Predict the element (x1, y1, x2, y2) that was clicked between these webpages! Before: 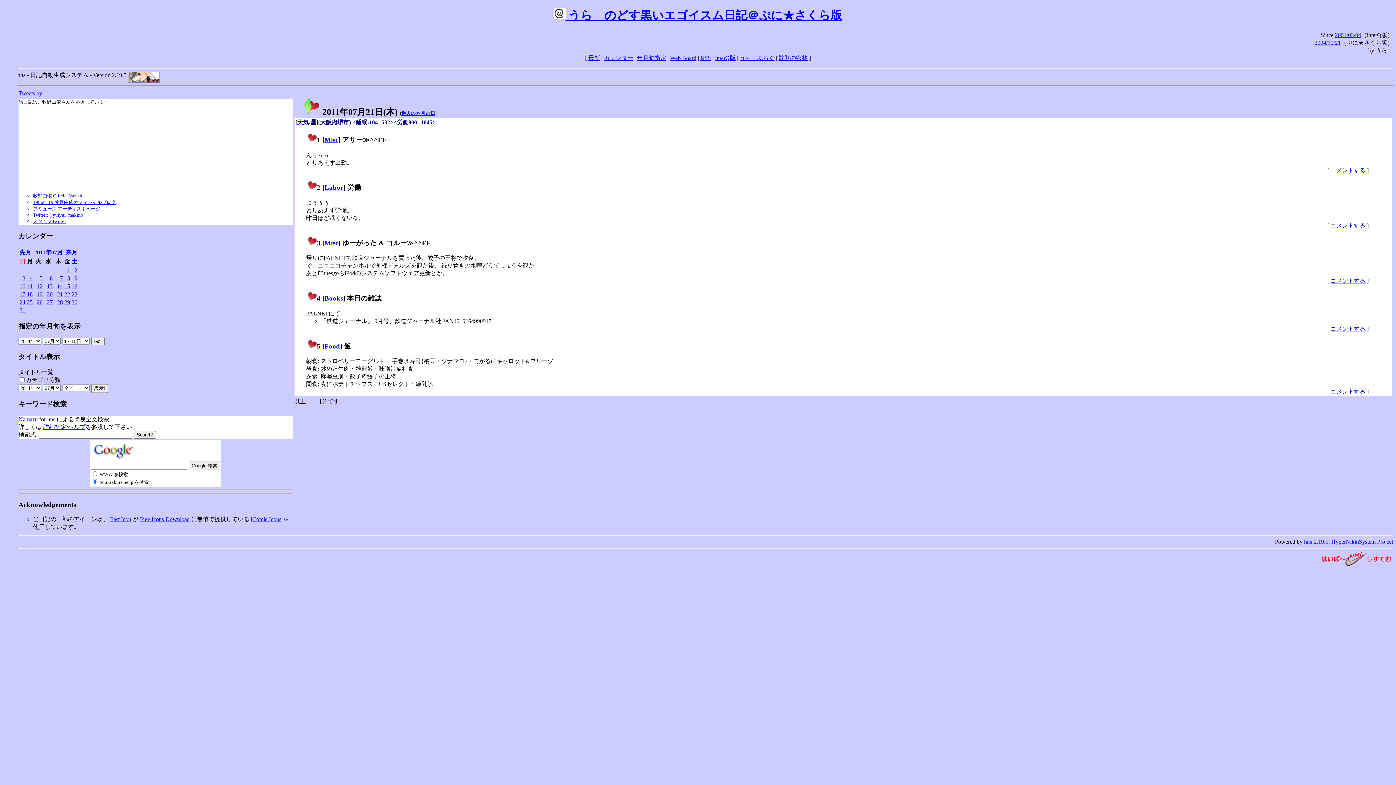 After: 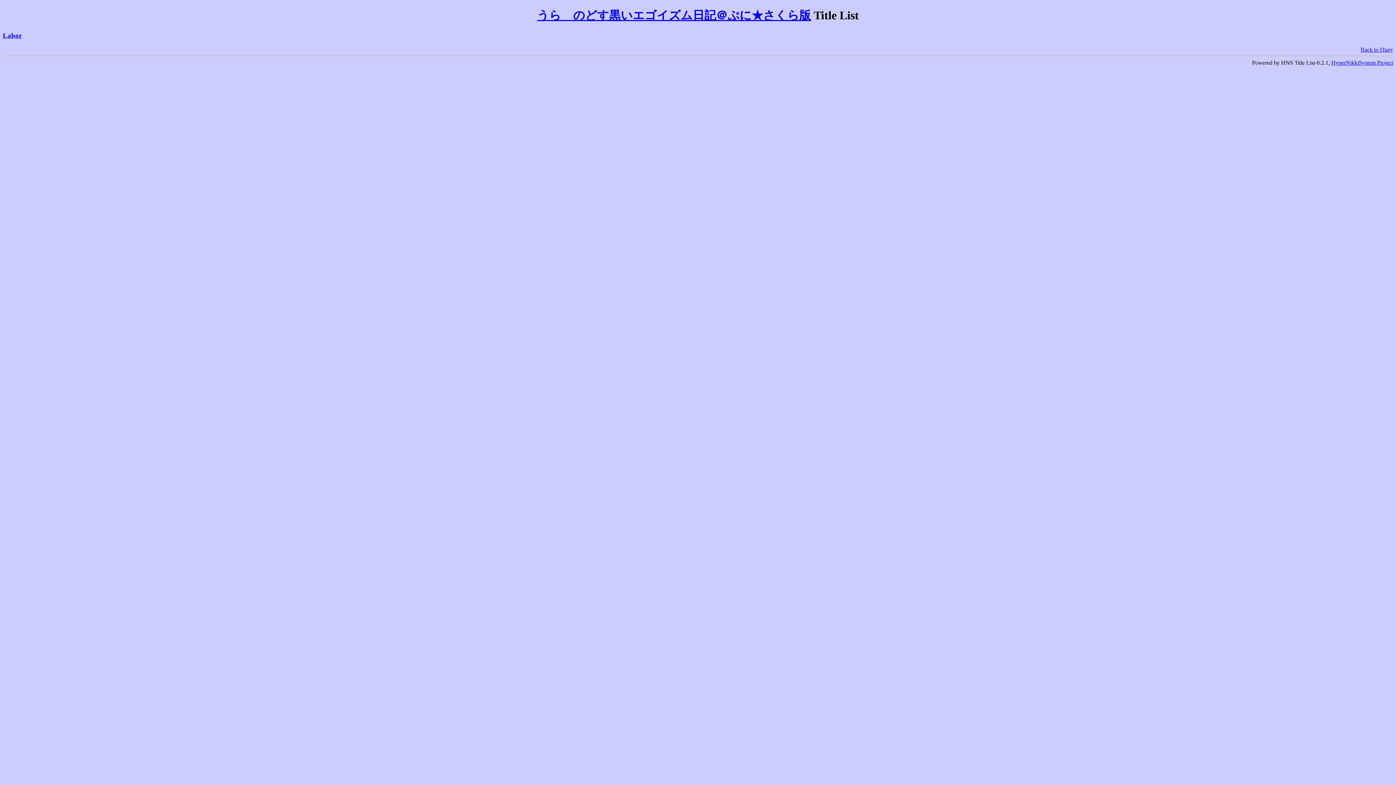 Action: bbox: (324, 183, 343, 191) label: Labor